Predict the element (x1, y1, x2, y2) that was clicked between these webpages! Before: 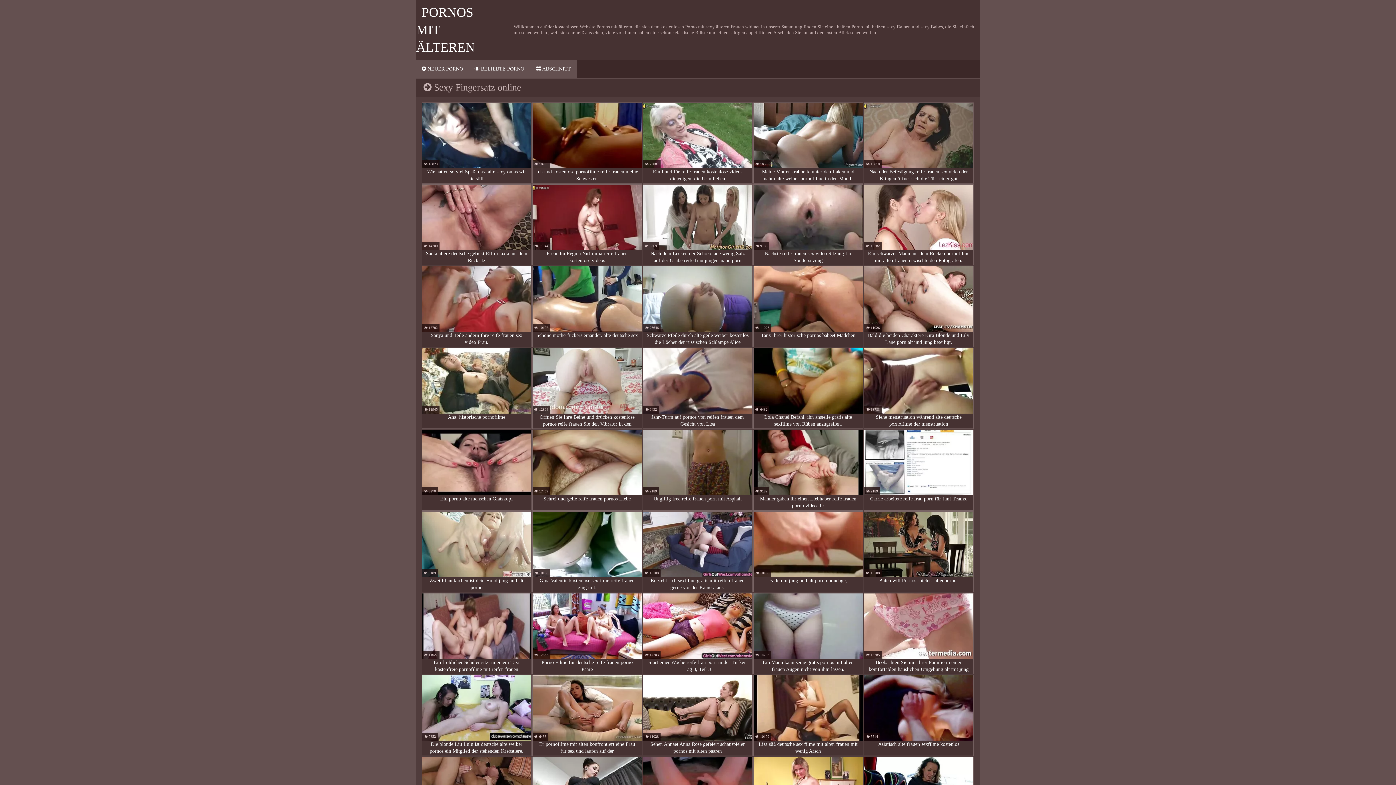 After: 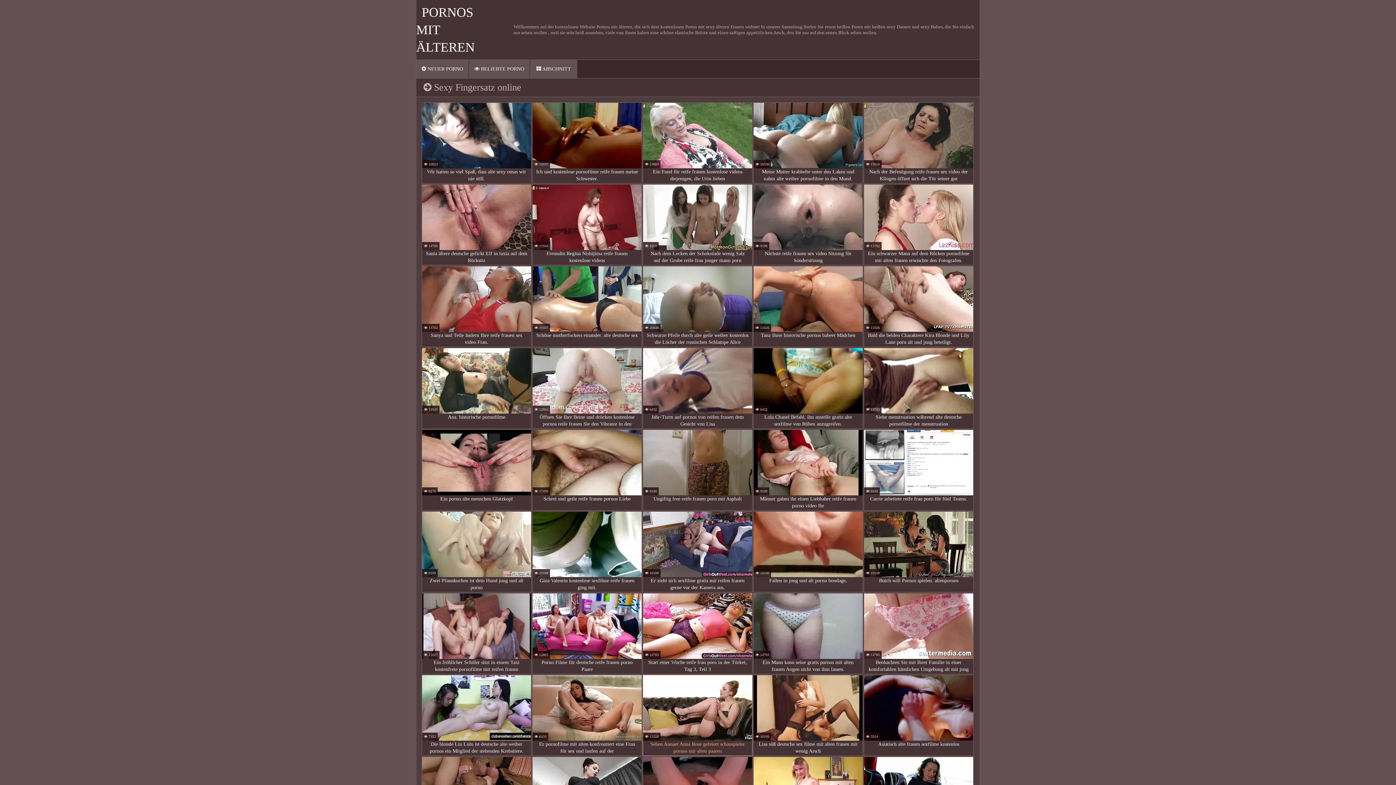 Action: label: Sehen Annaet Anna Rose gefeiert schauspieler pornos mit alten paaren bbox: (642, 675, 752, 756)